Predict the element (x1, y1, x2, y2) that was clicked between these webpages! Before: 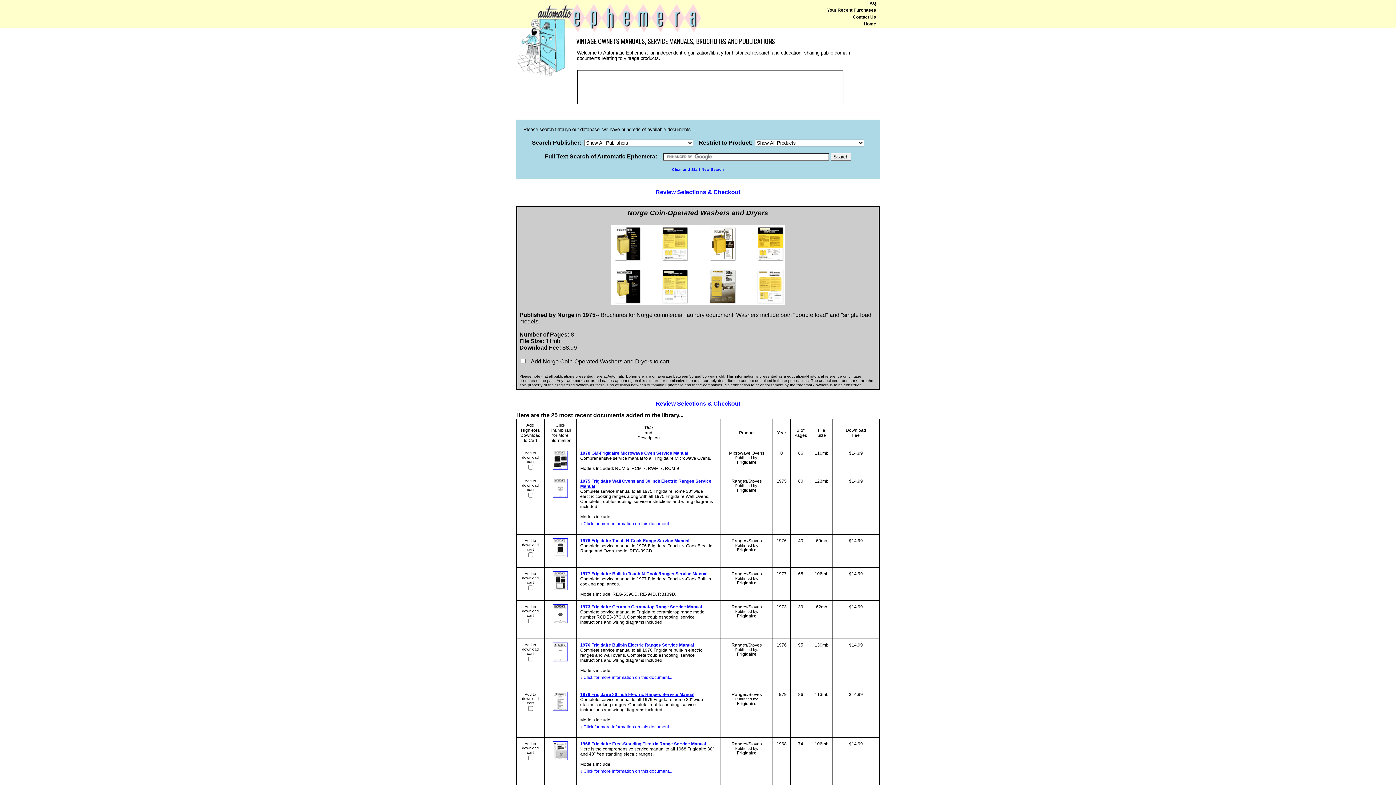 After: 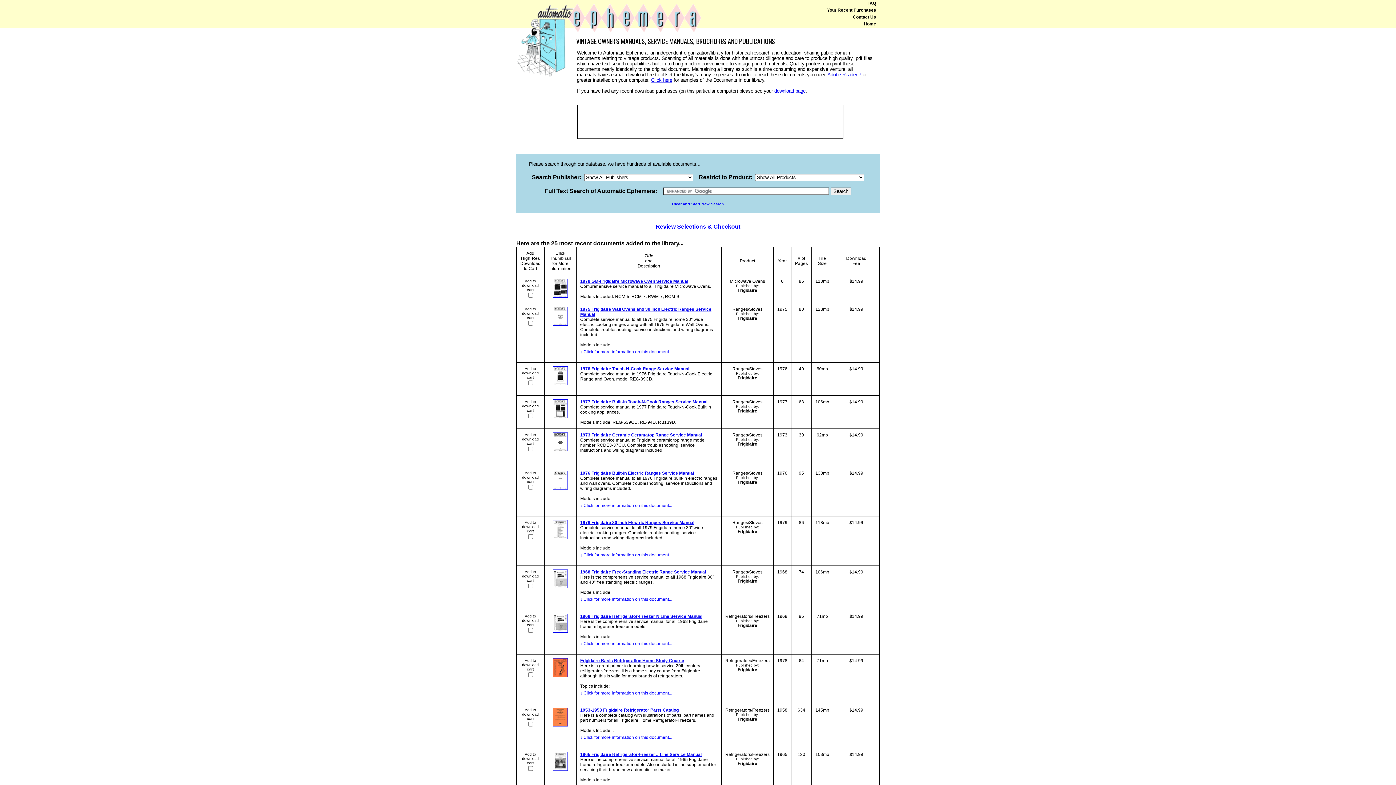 Action: bbox: (864, 21, 876, 26) label: Home